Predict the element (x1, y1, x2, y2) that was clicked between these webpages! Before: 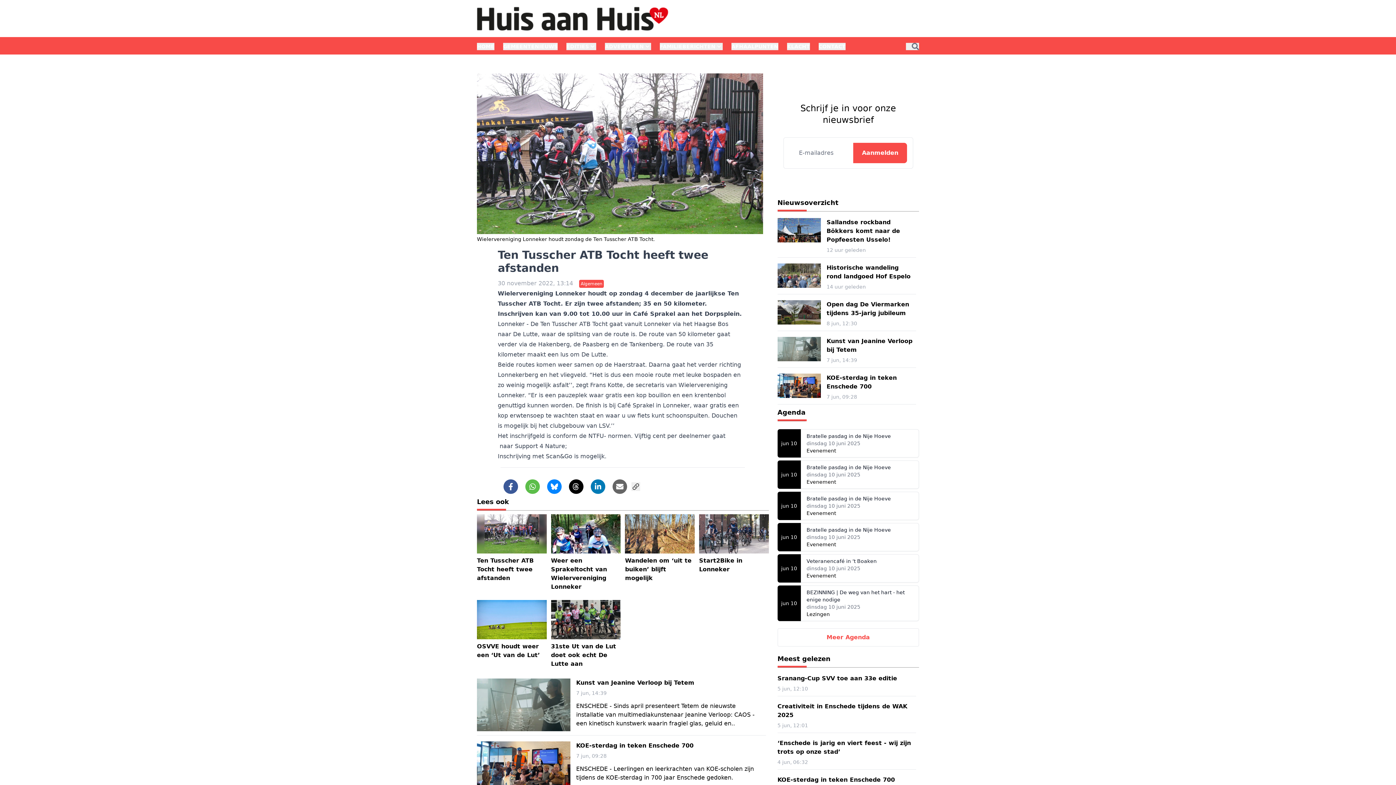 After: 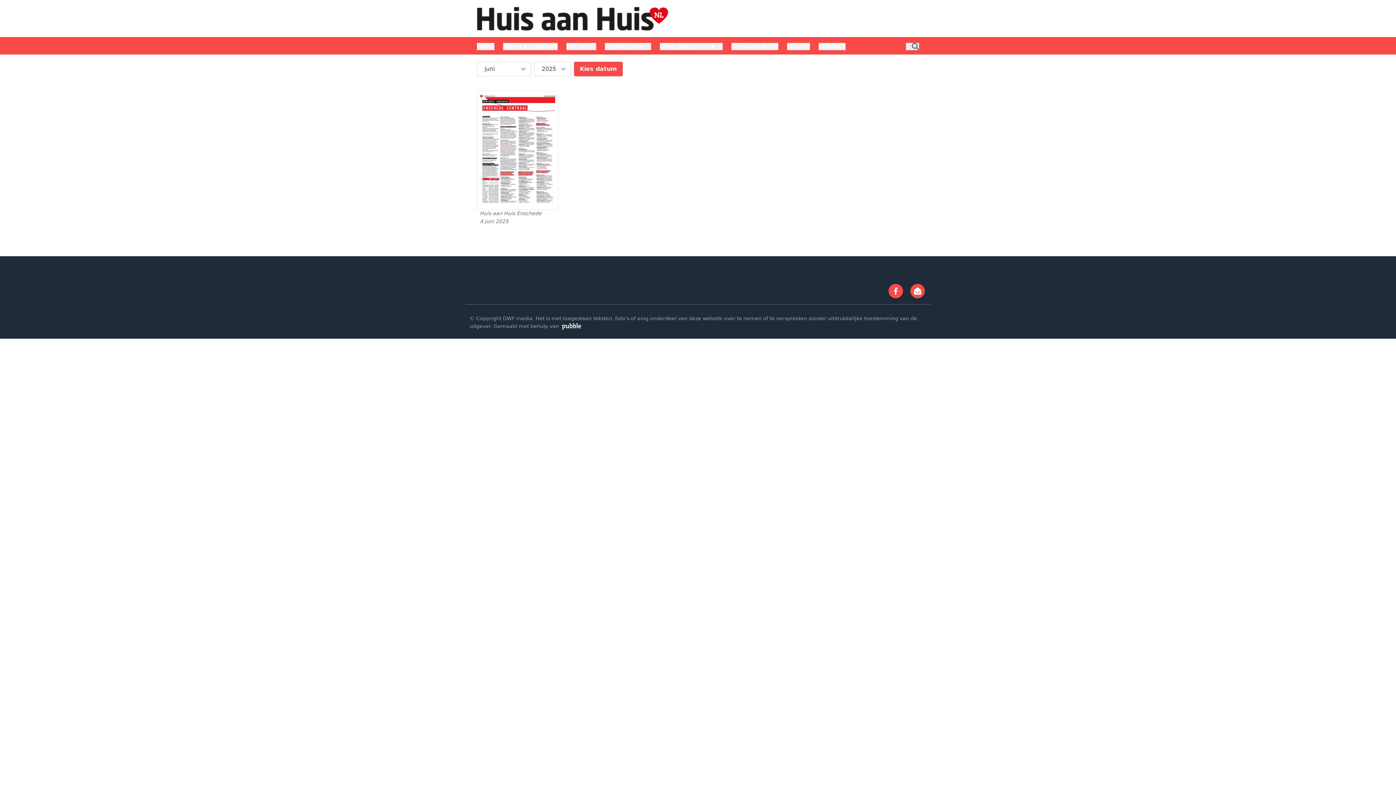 Action: bbox: (503, 42, 557, 50) label: GEMEENTENIEUWS